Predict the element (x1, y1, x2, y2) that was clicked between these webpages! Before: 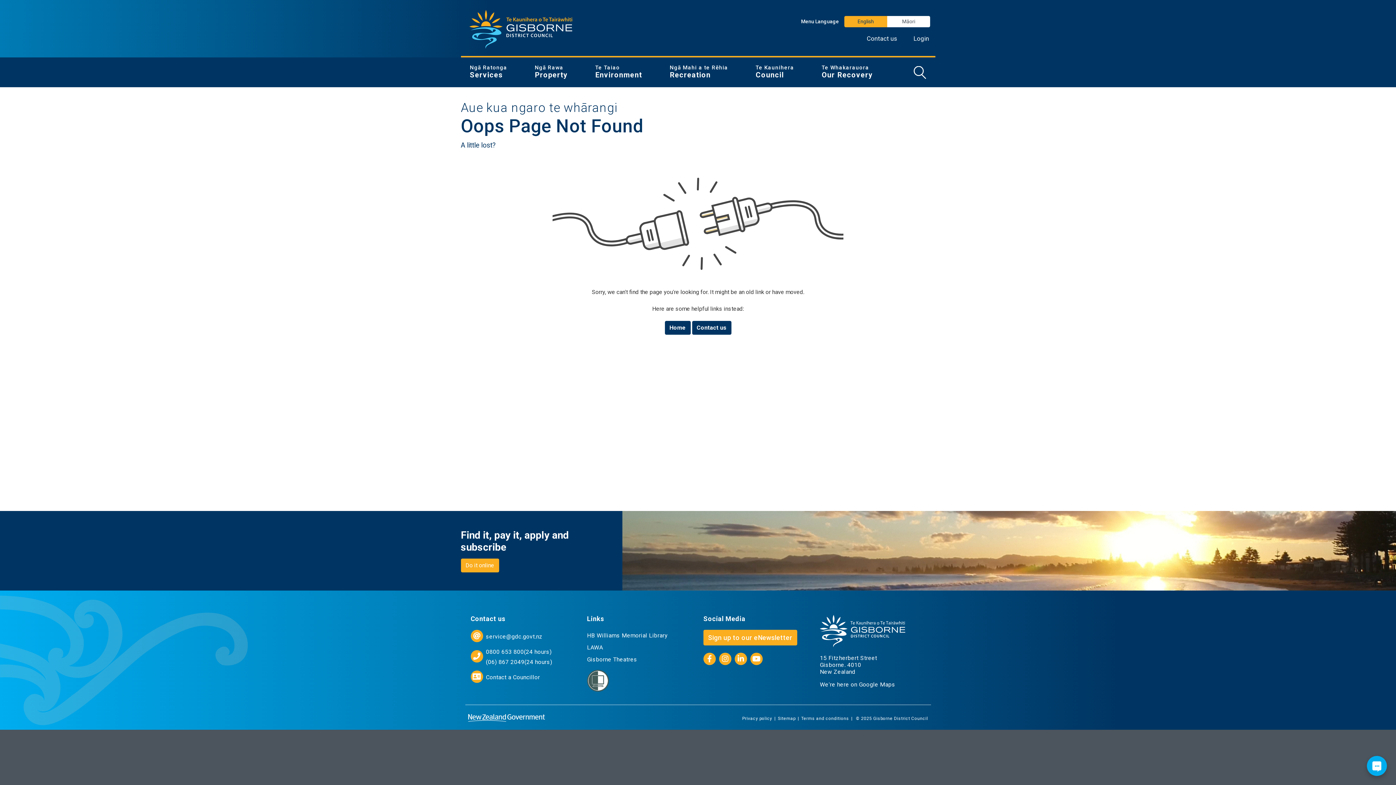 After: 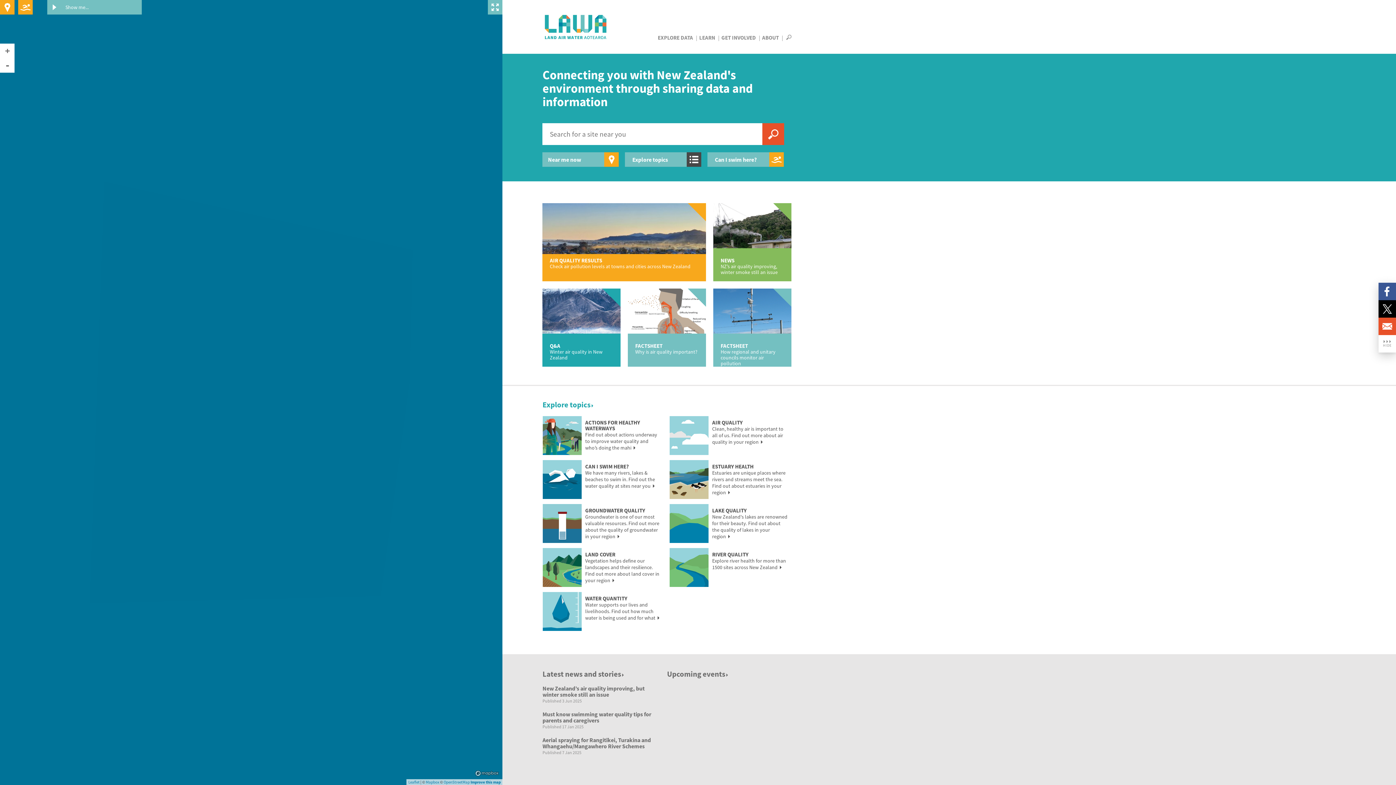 Action: bbox: (587, 644, 603, 651) label: LAWA